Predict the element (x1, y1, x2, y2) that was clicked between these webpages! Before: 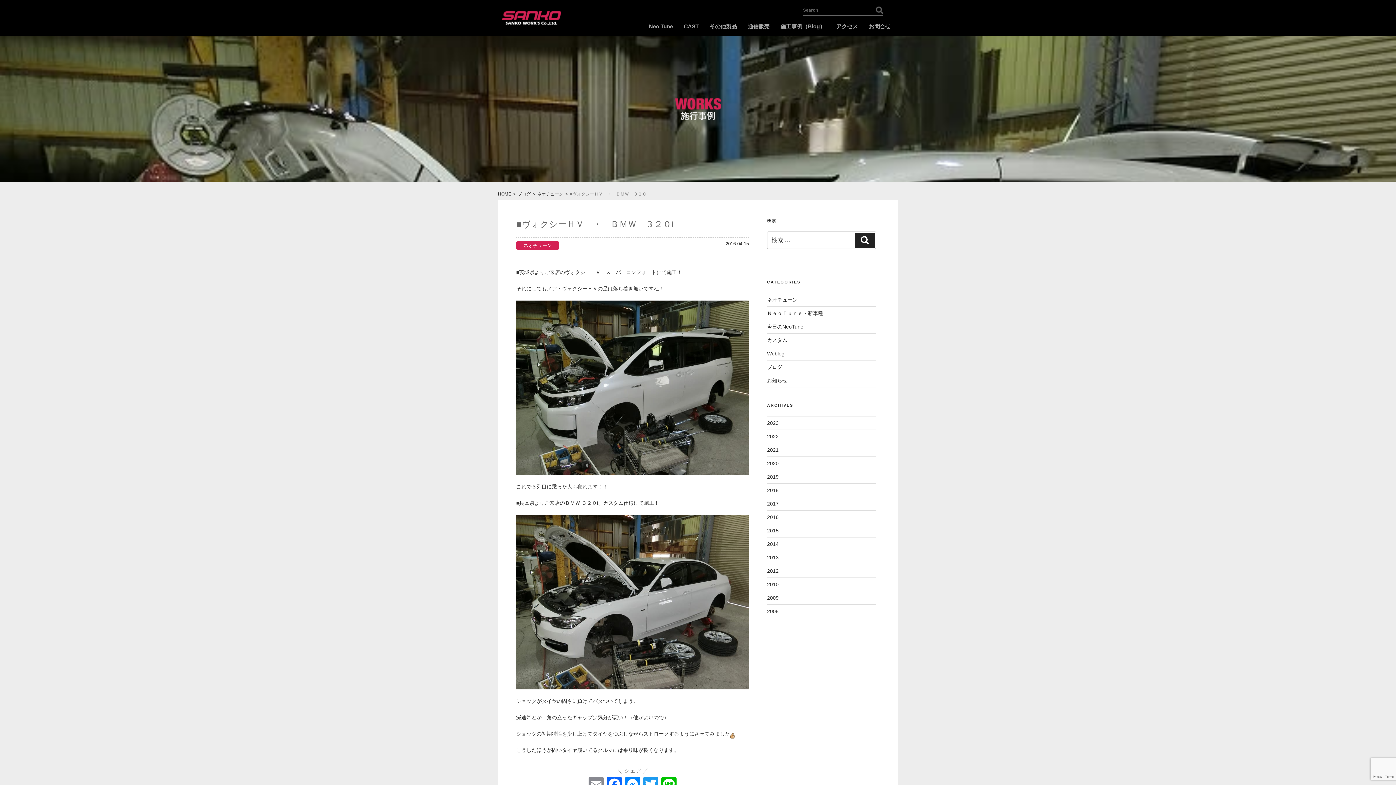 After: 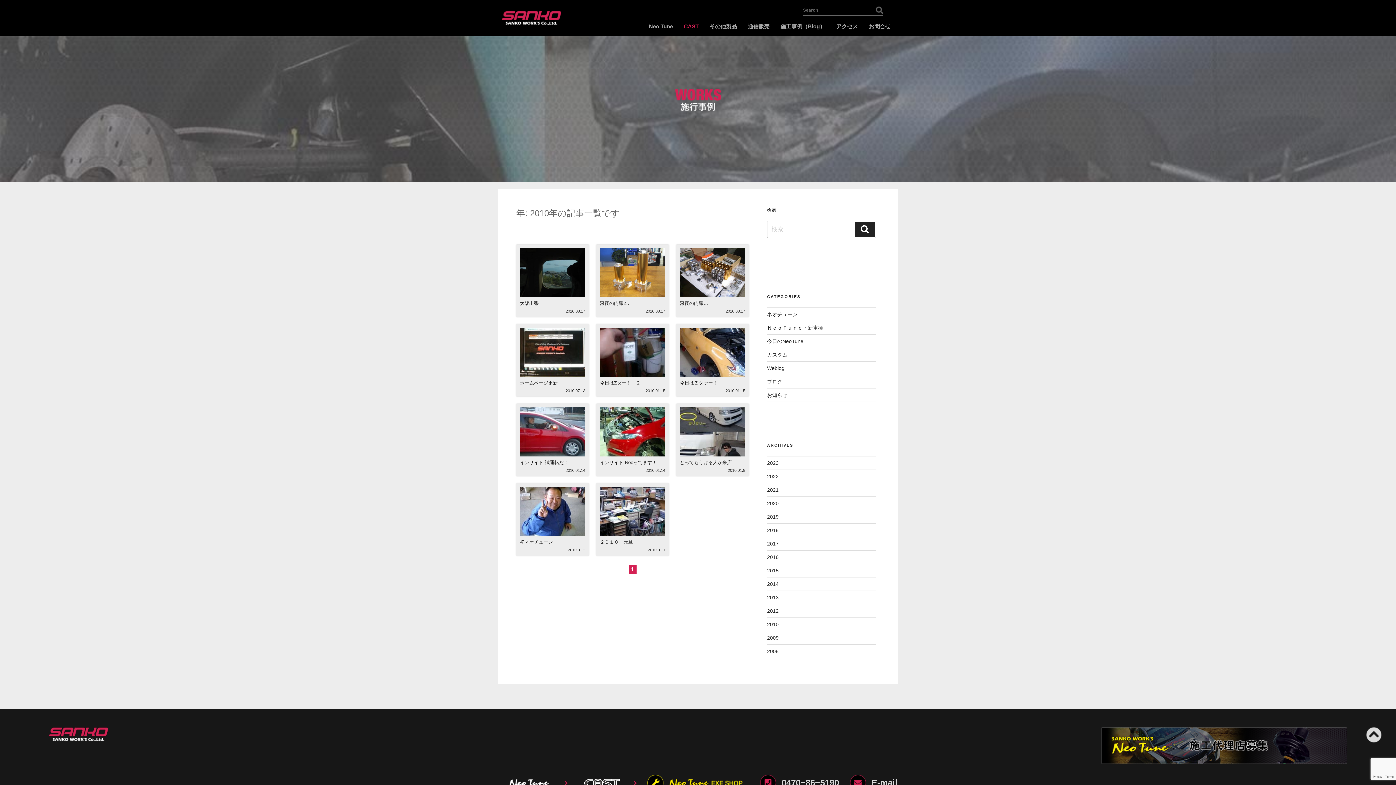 Action: bbox: (767, 581, 778, 587) label: 2010